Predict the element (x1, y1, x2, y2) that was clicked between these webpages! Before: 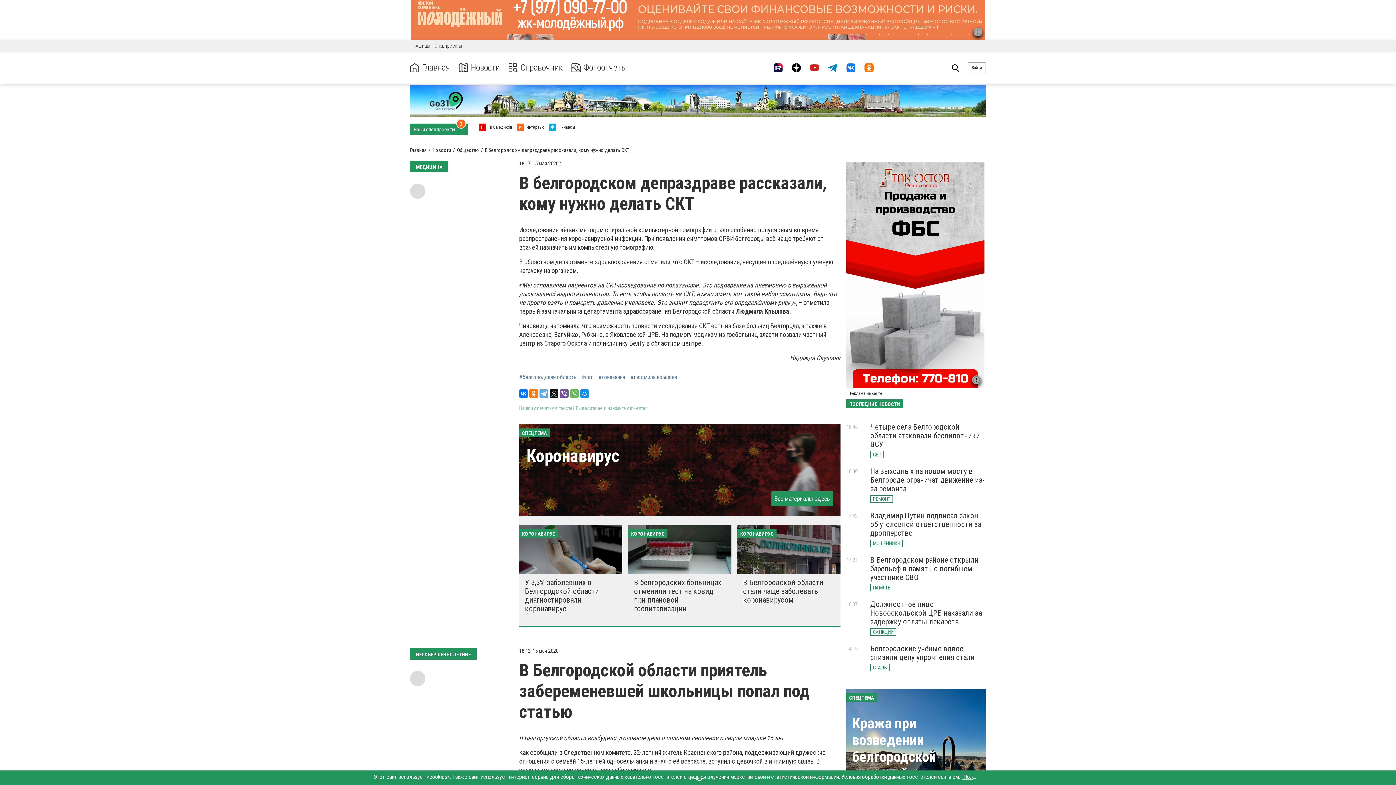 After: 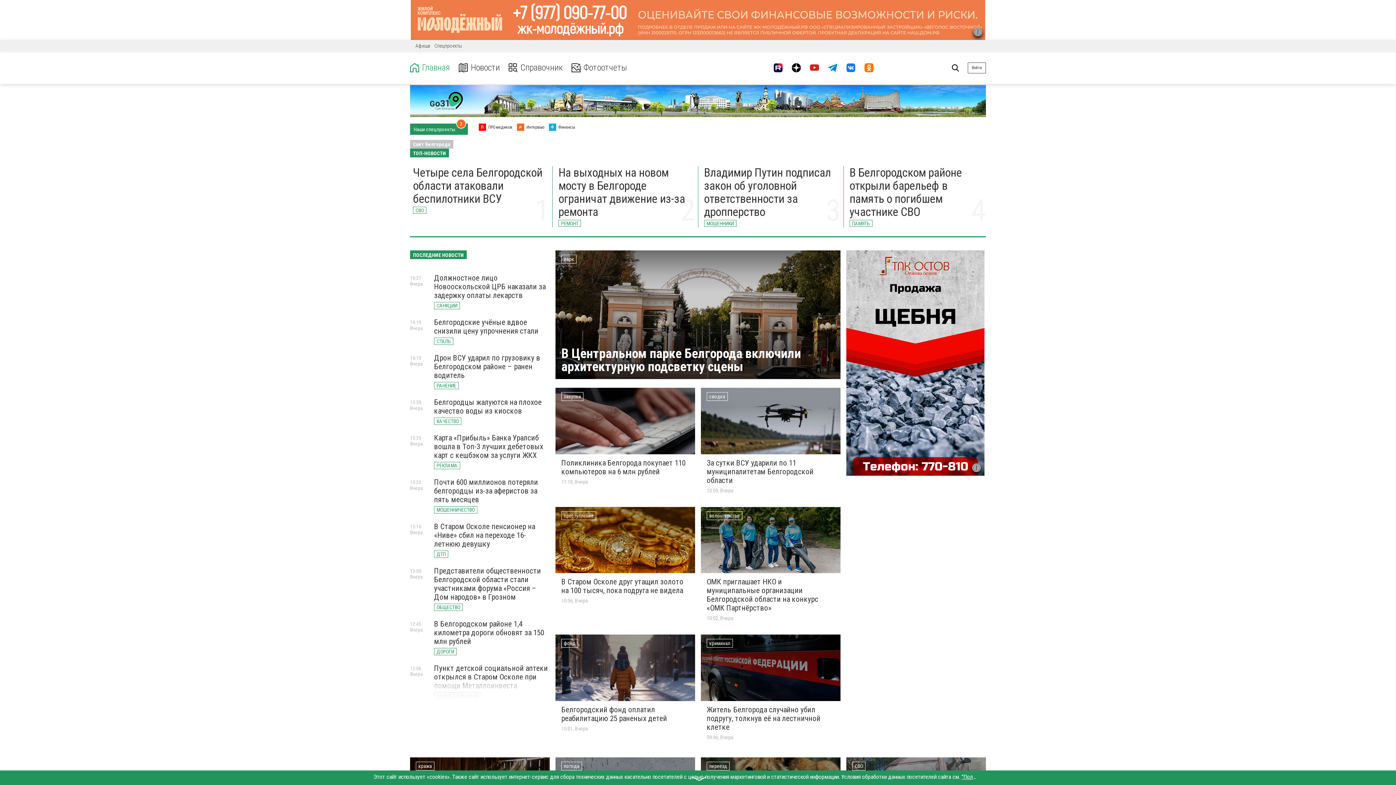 Action: bbox: (430, 97, 463, 103)